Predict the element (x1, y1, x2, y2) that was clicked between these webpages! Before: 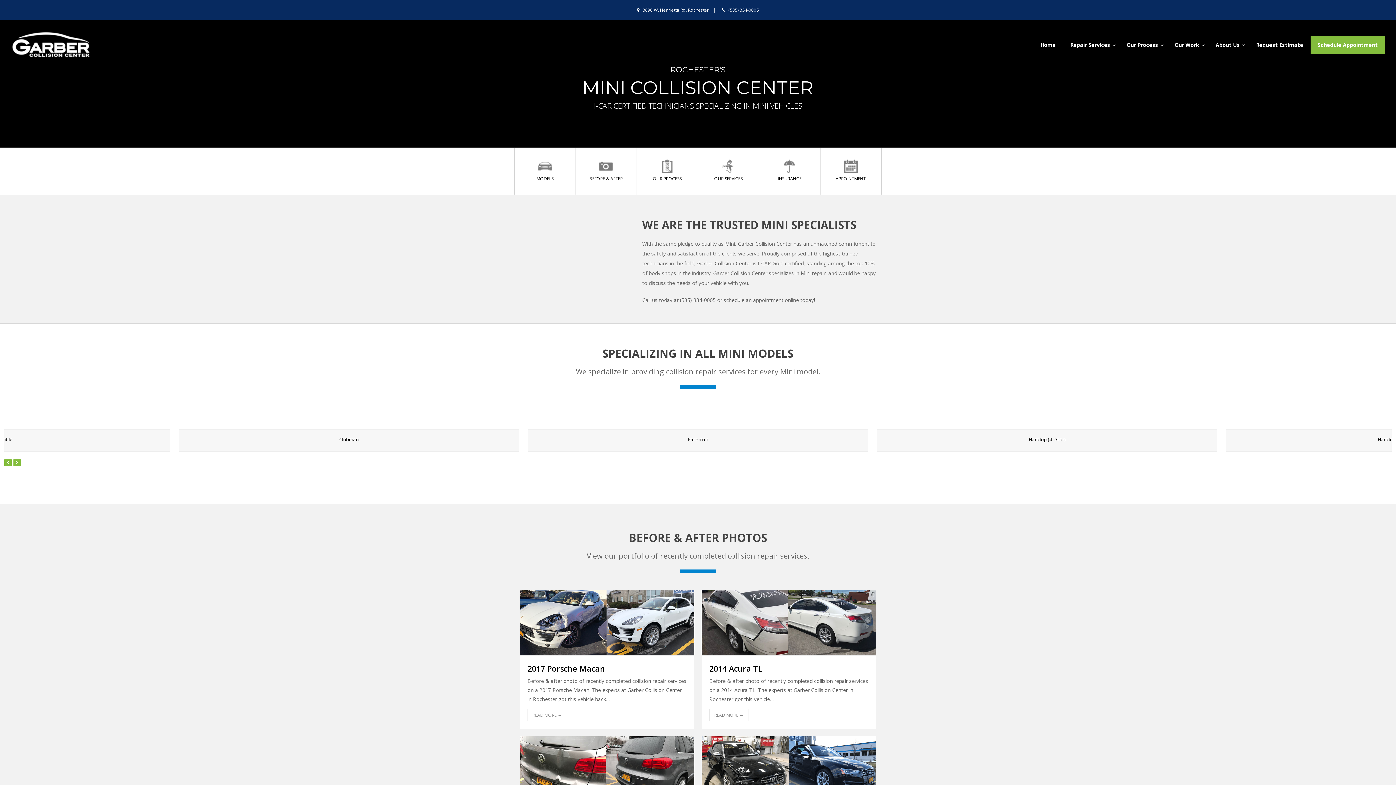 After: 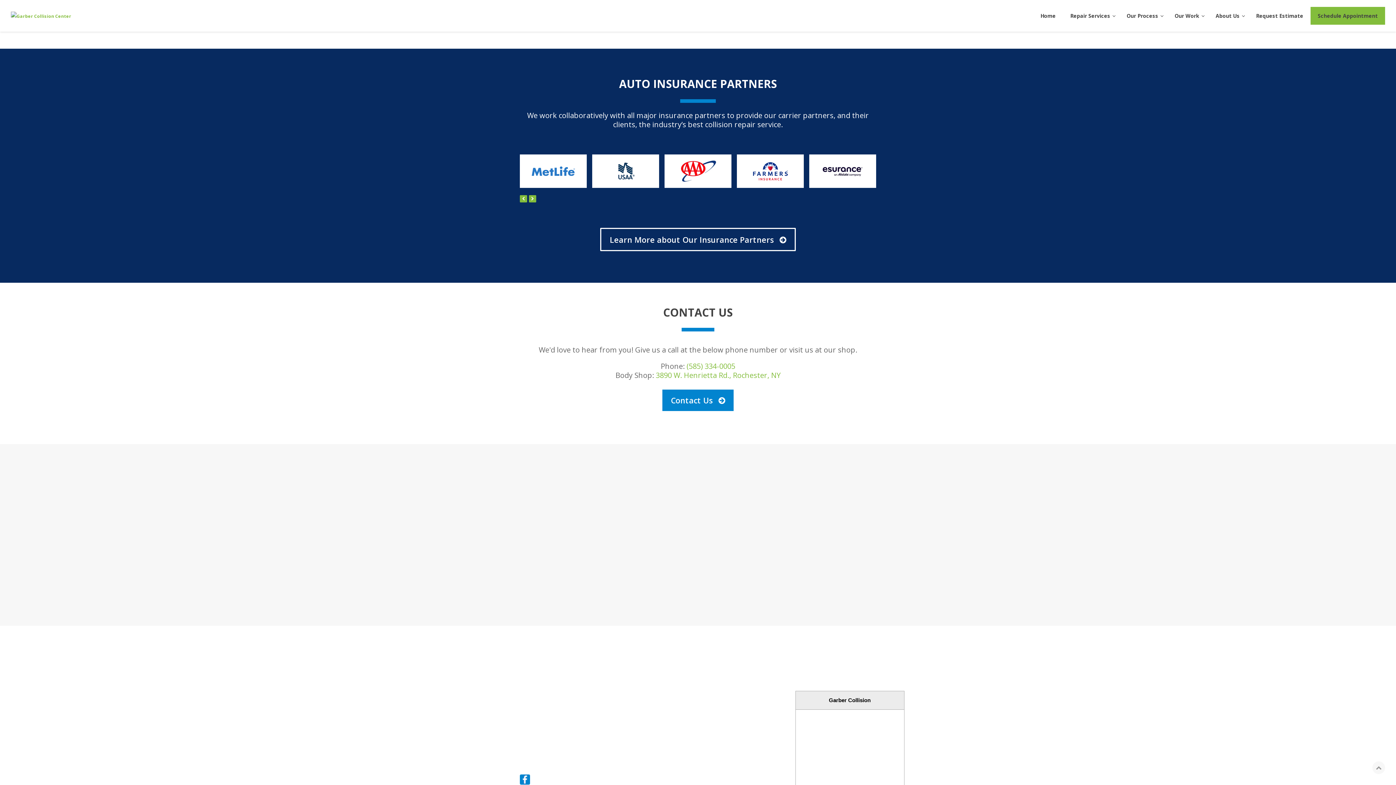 Action: bbox: (783, 159, 796, 173)